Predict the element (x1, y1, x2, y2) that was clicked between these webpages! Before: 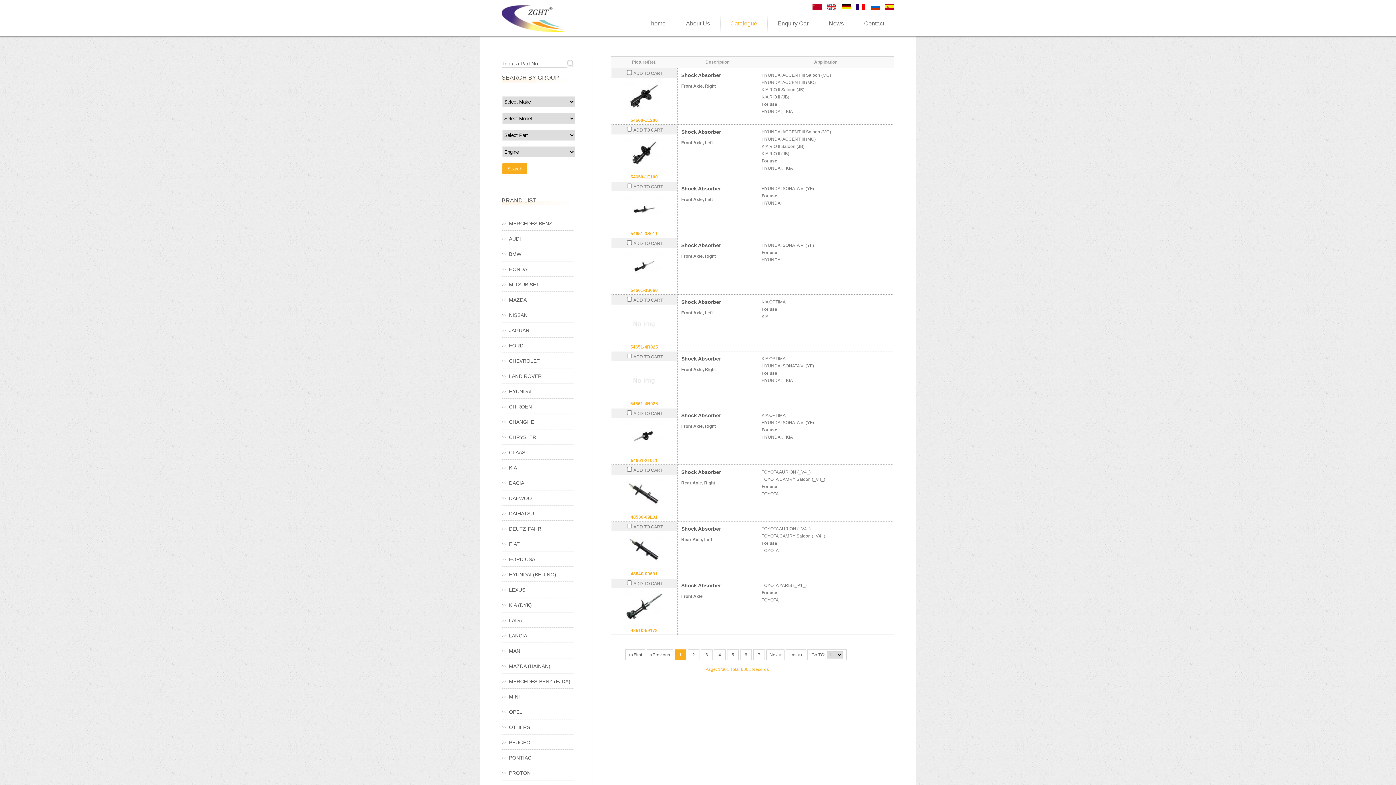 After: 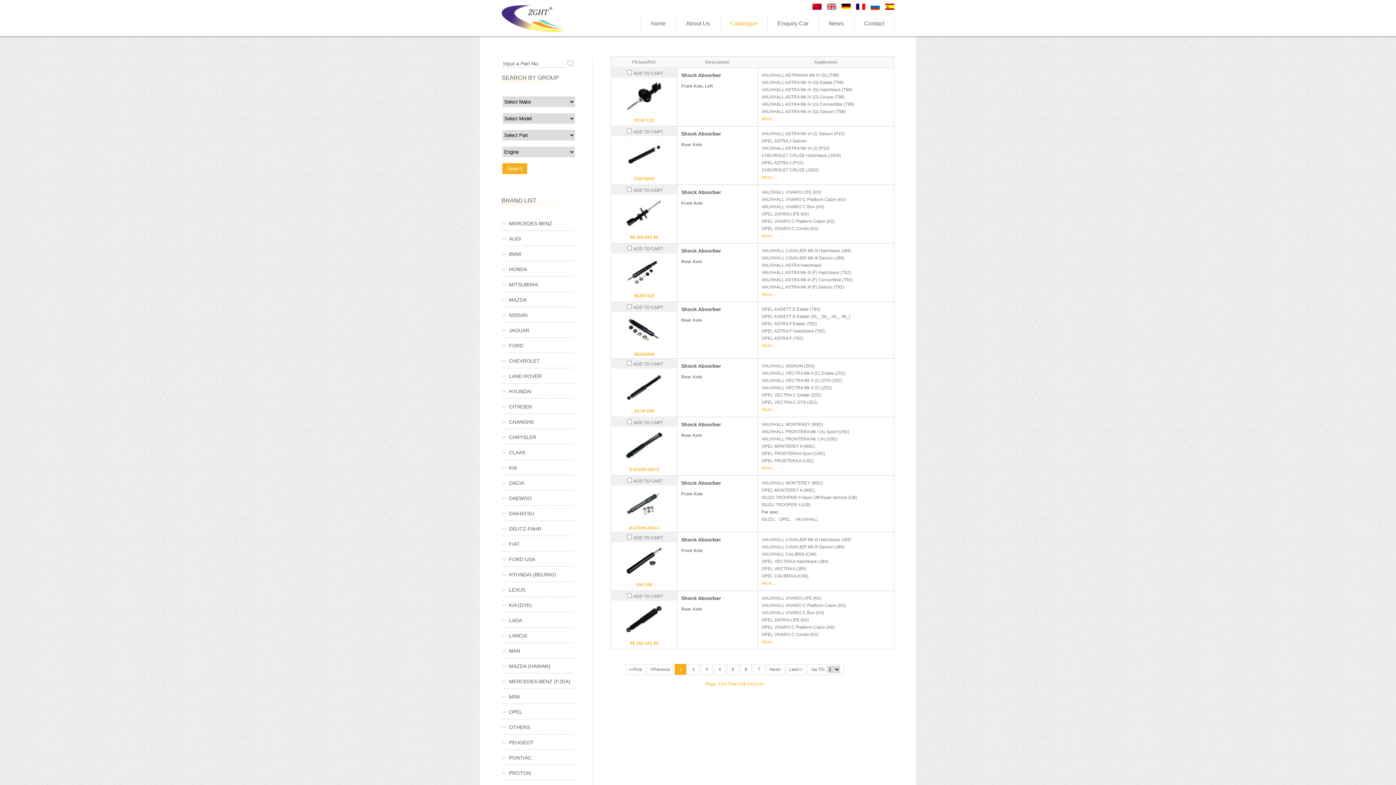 Action: label: OPEL bbox: (501, 704, 574, 720)